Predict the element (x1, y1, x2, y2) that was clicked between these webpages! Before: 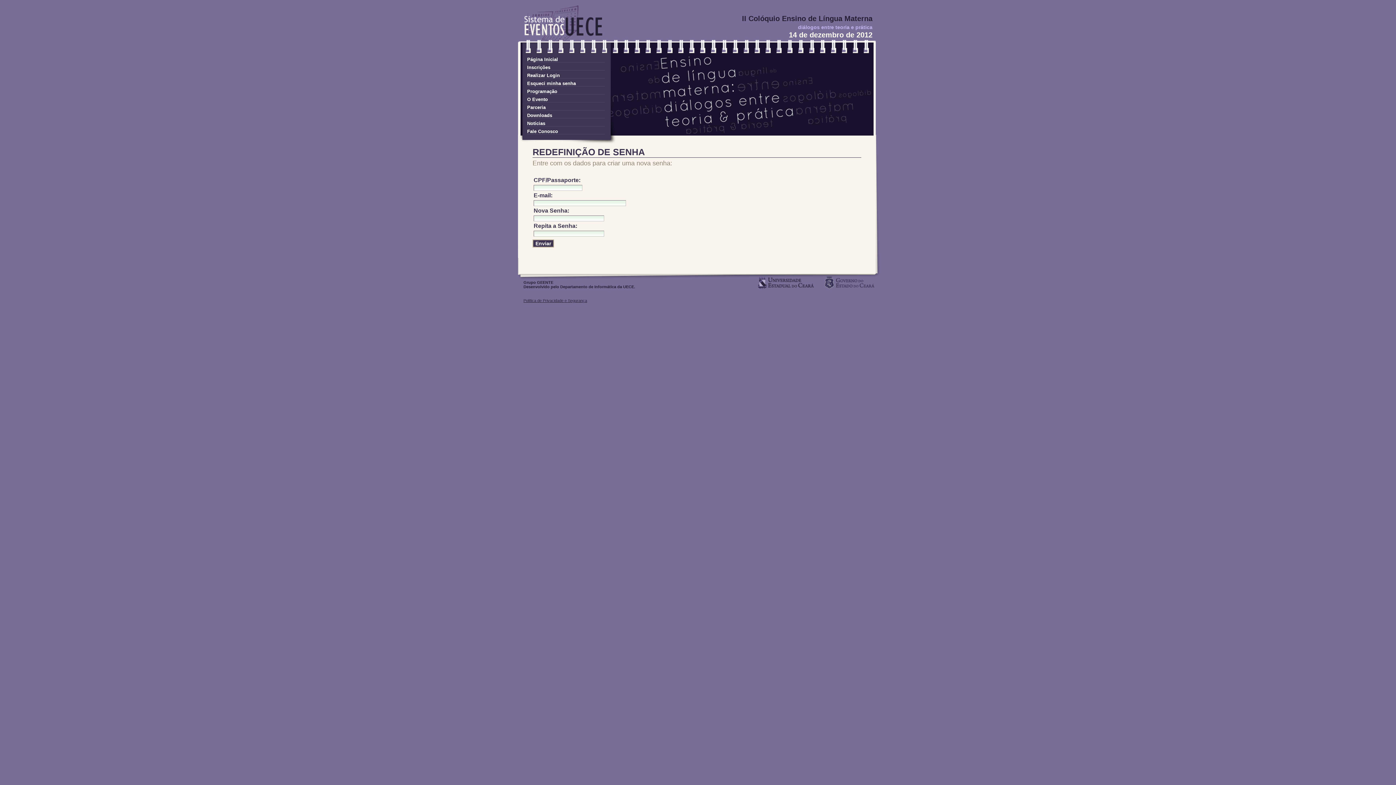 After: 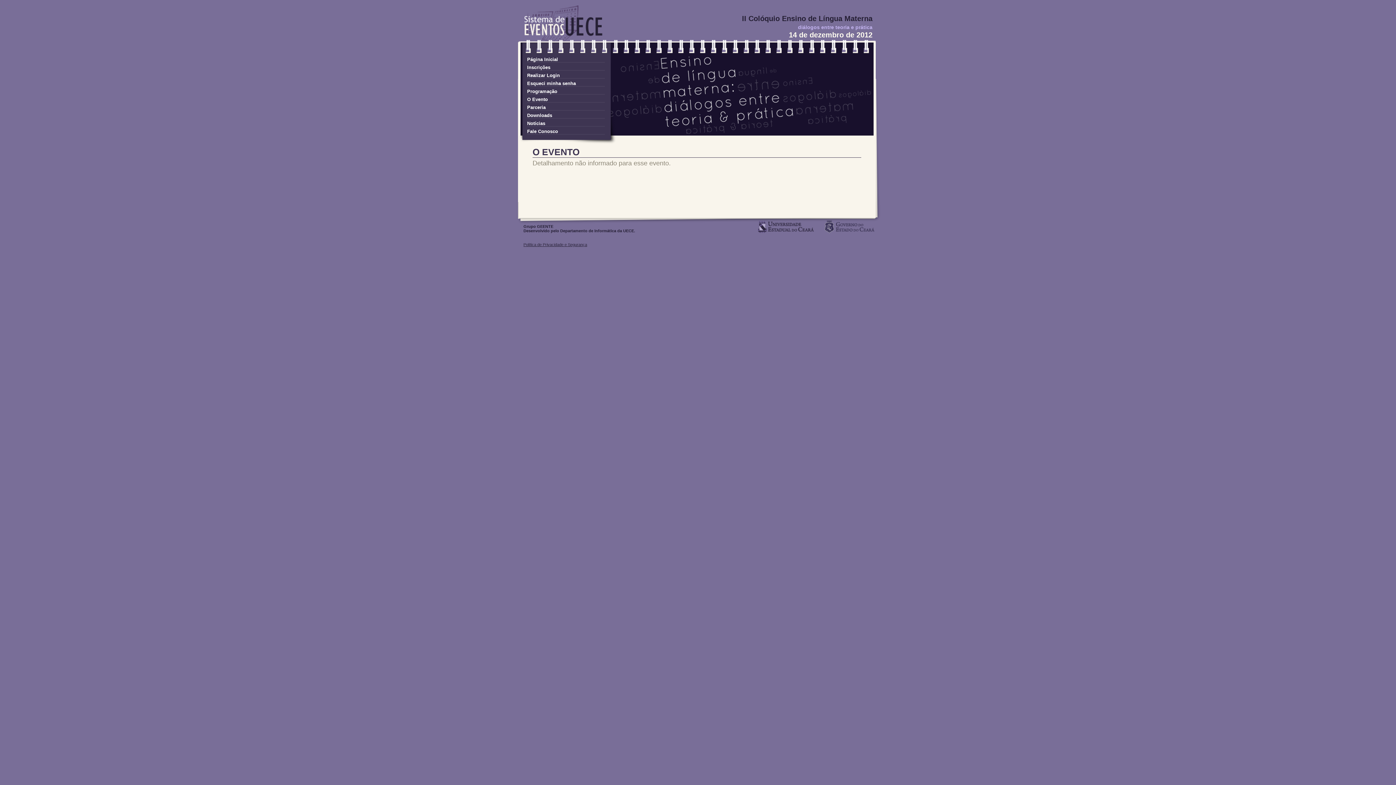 Action: bbox: (527, 96, 605, 102) label: O Evento